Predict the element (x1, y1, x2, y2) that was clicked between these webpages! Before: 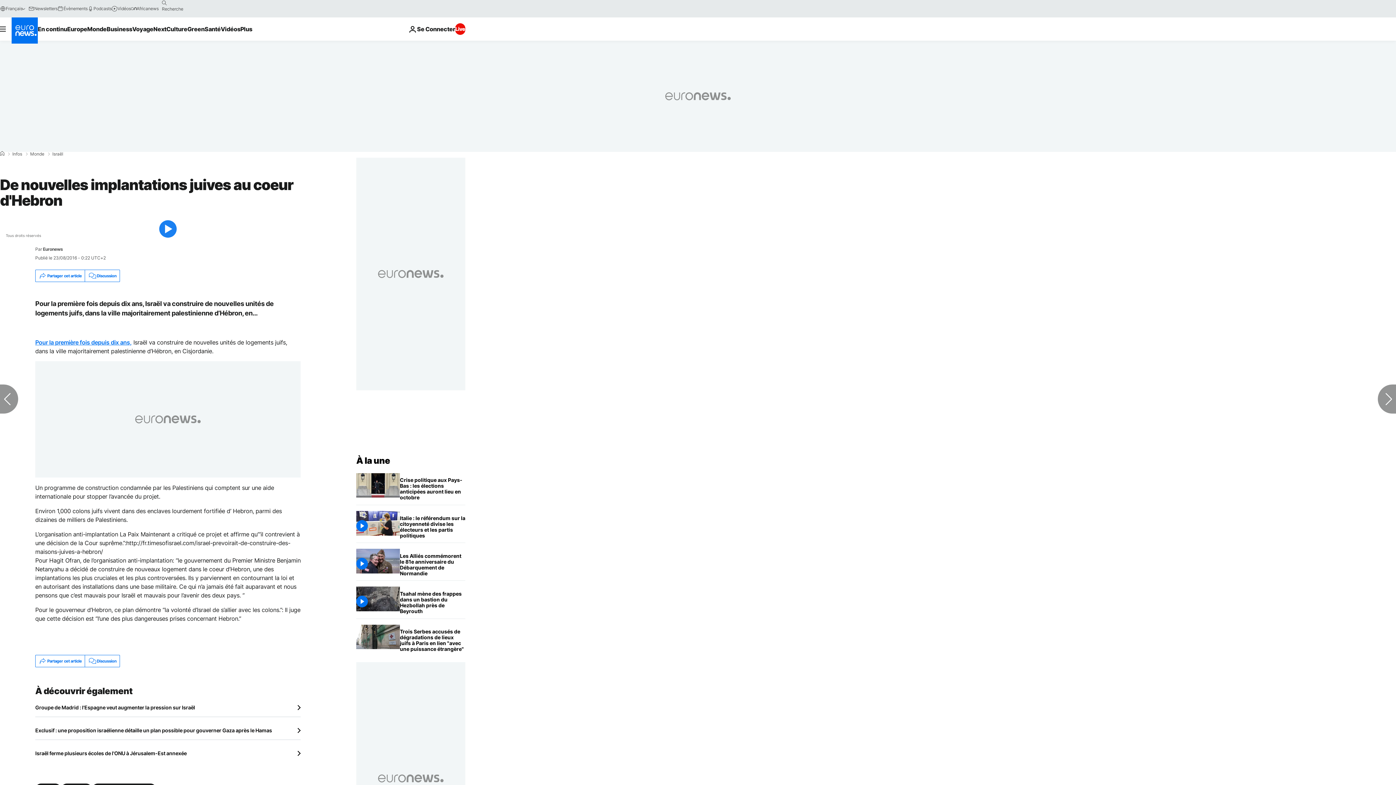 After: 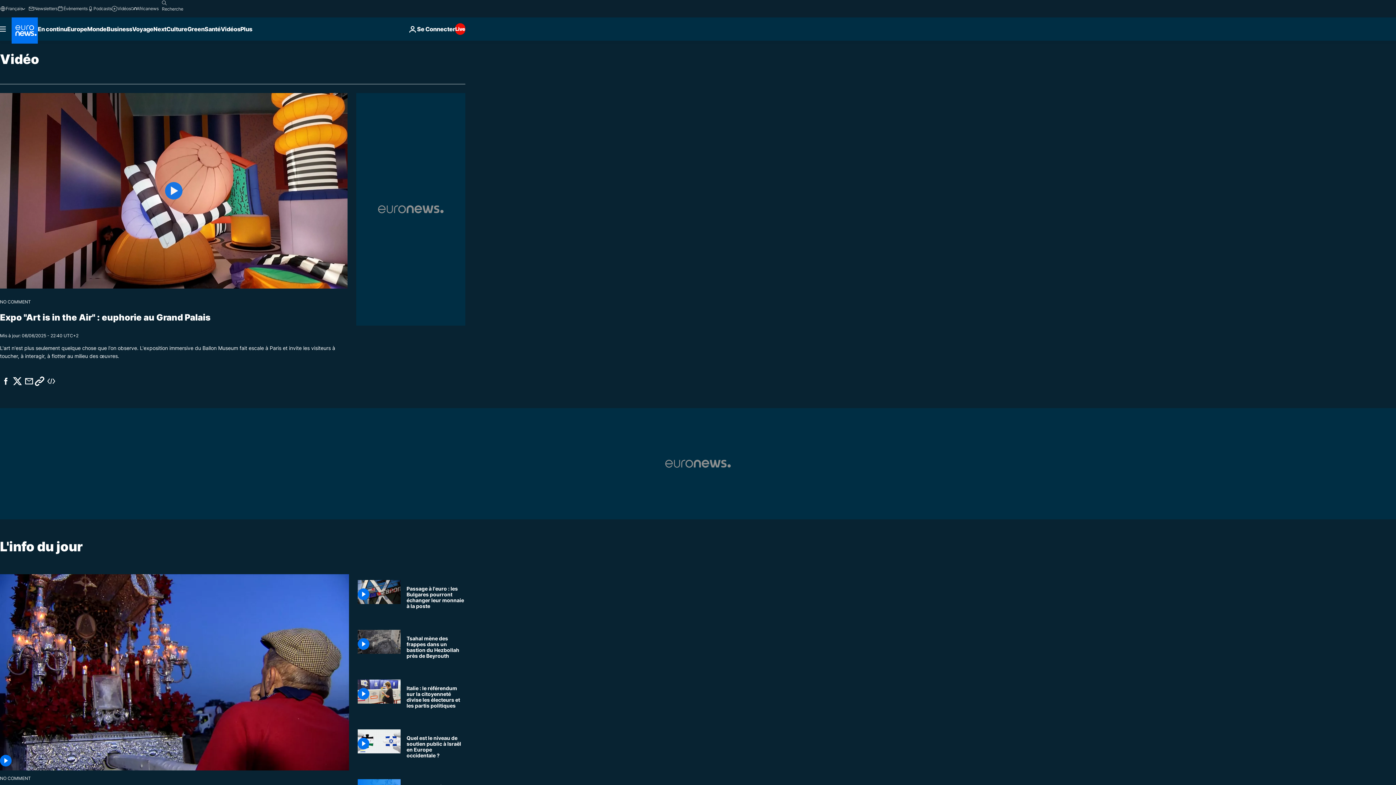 Action: bbox: (111, 5, 130, 11) label: Vidéos